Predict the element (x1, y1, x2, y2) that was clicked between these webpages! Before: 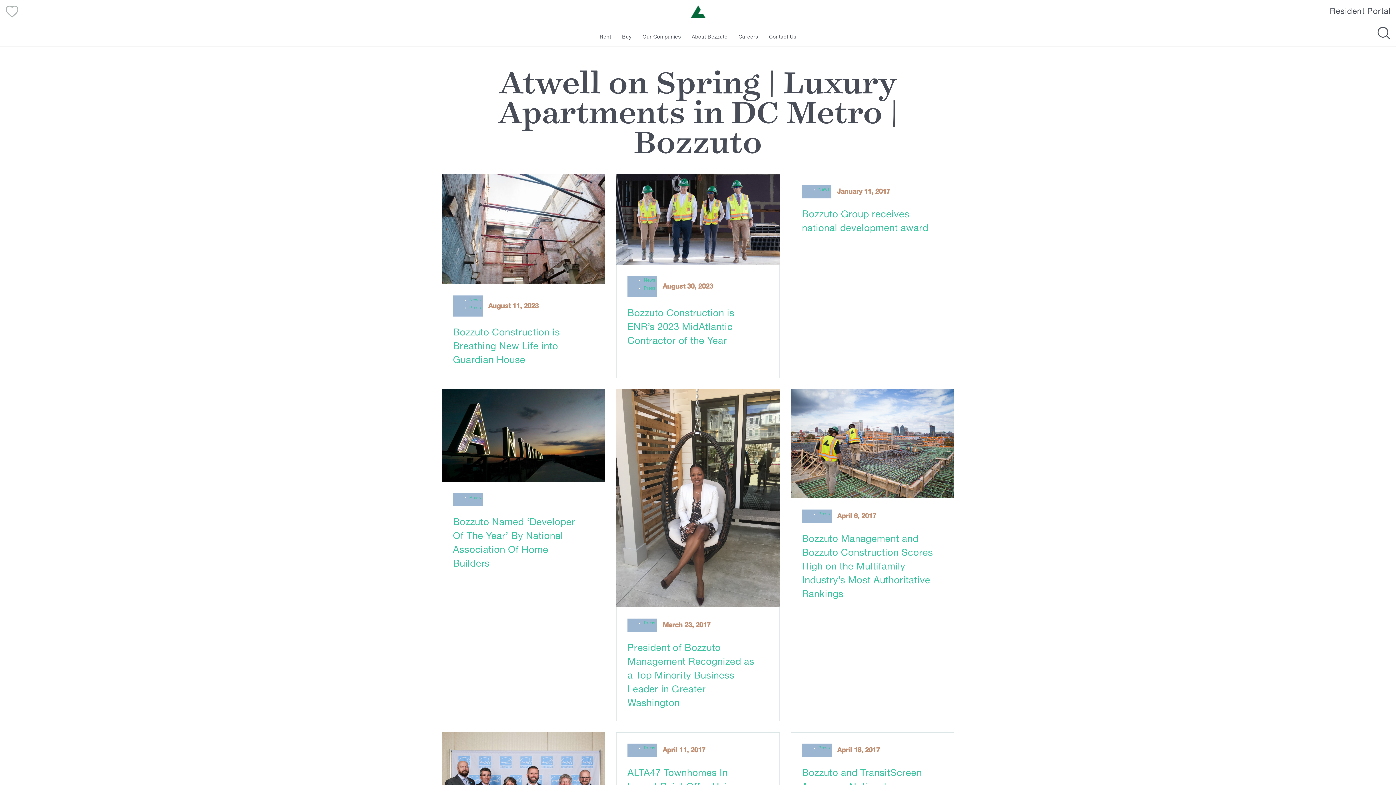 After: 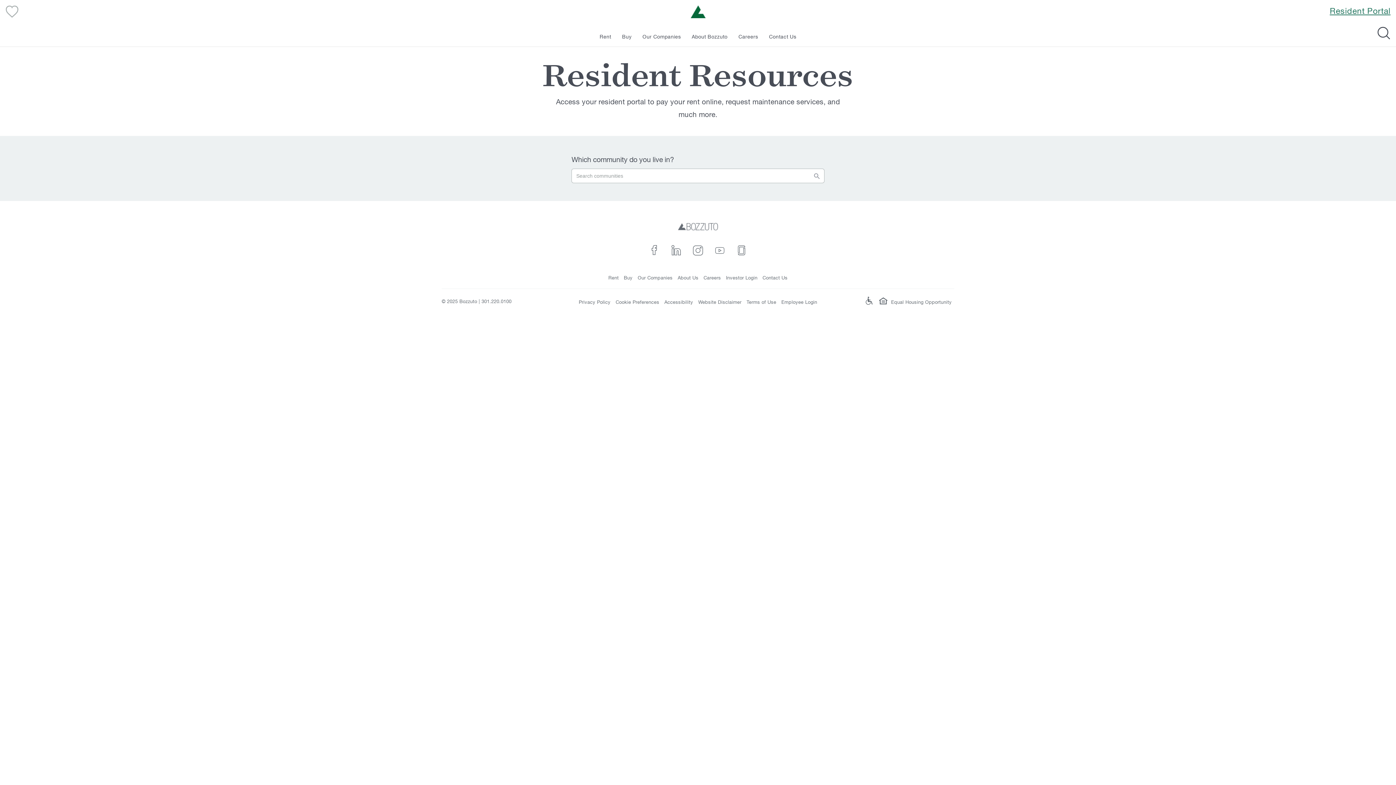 Action: bbox: (1330, 7, 1390, 15) label: Resident Portal